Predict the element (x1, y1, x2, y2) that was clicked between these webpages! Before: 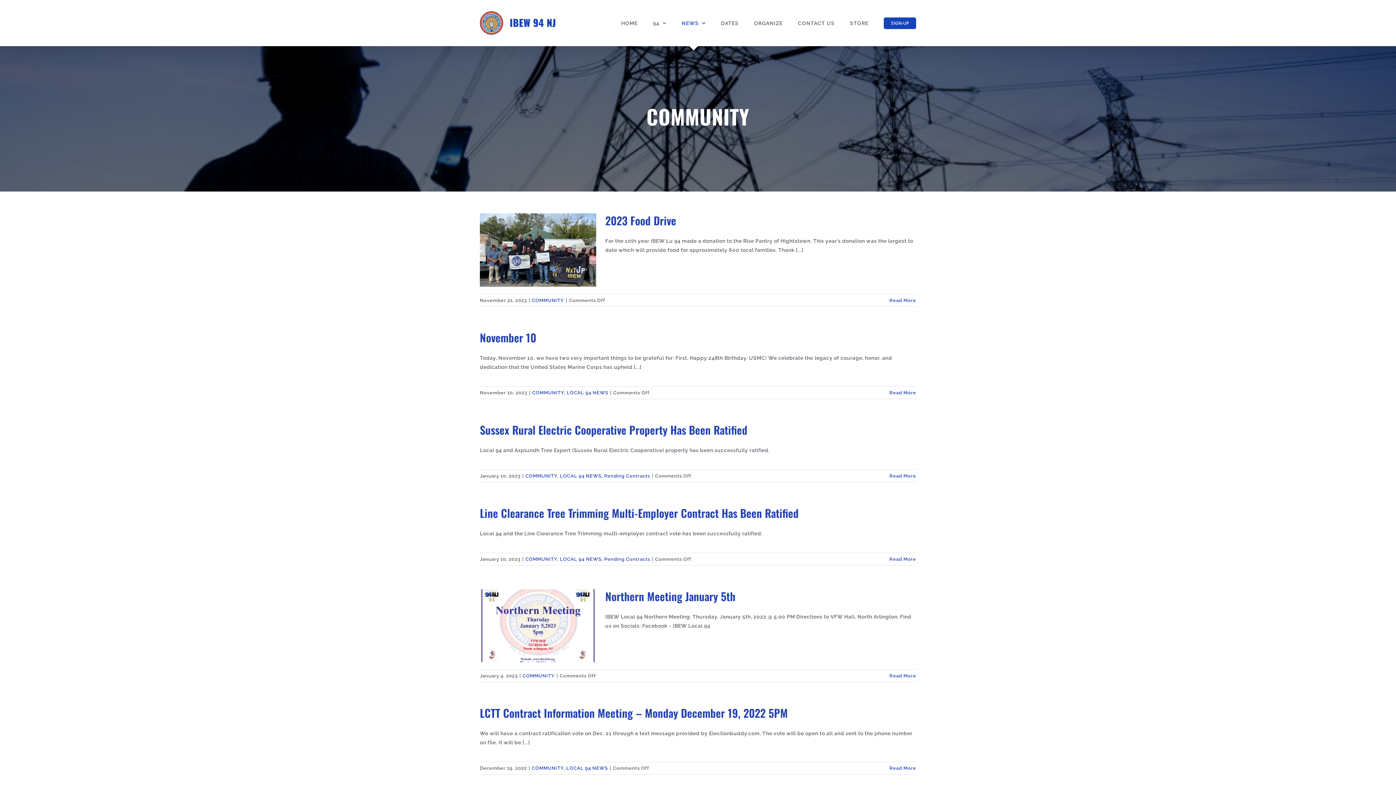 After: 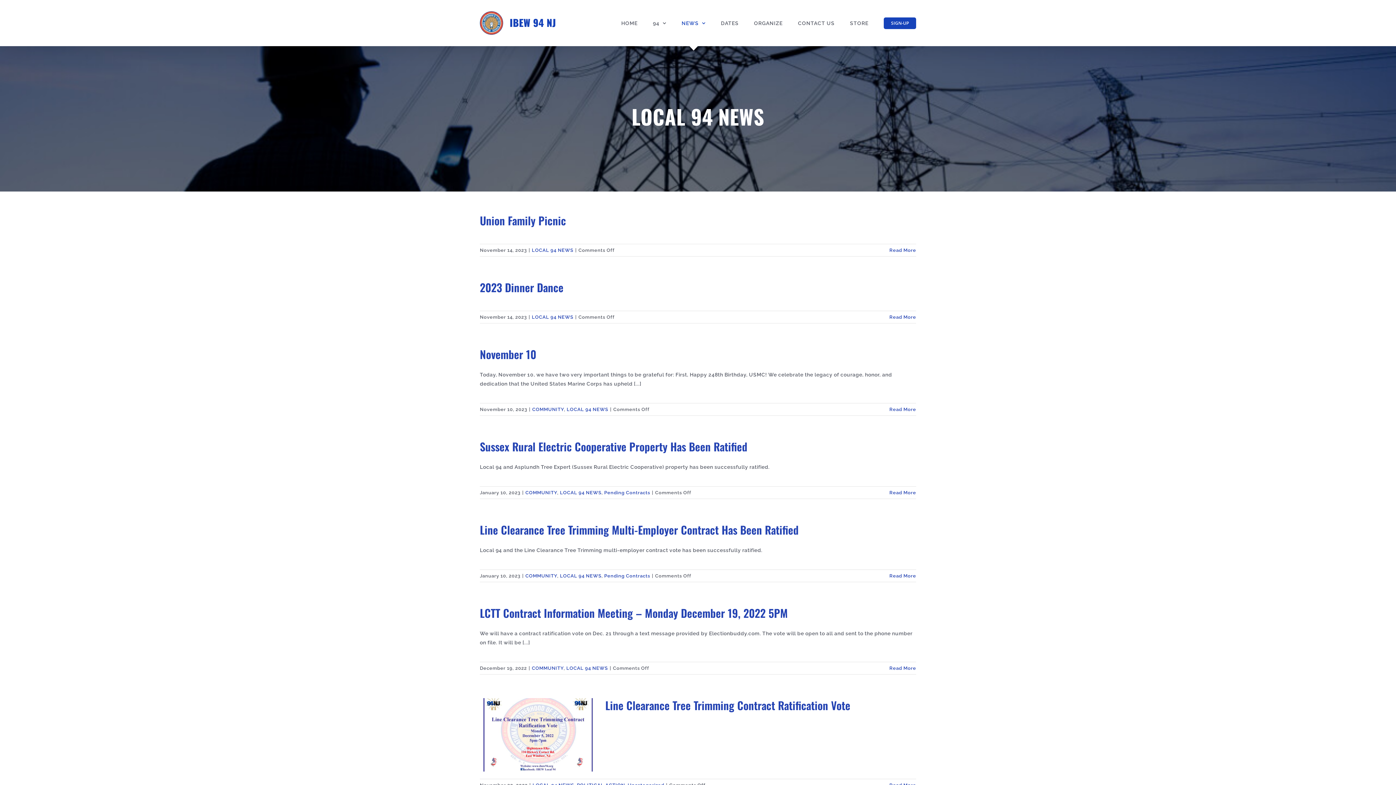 Action: label: LOCAL 94 NEWS bbox: (566, 765, 608, 771)